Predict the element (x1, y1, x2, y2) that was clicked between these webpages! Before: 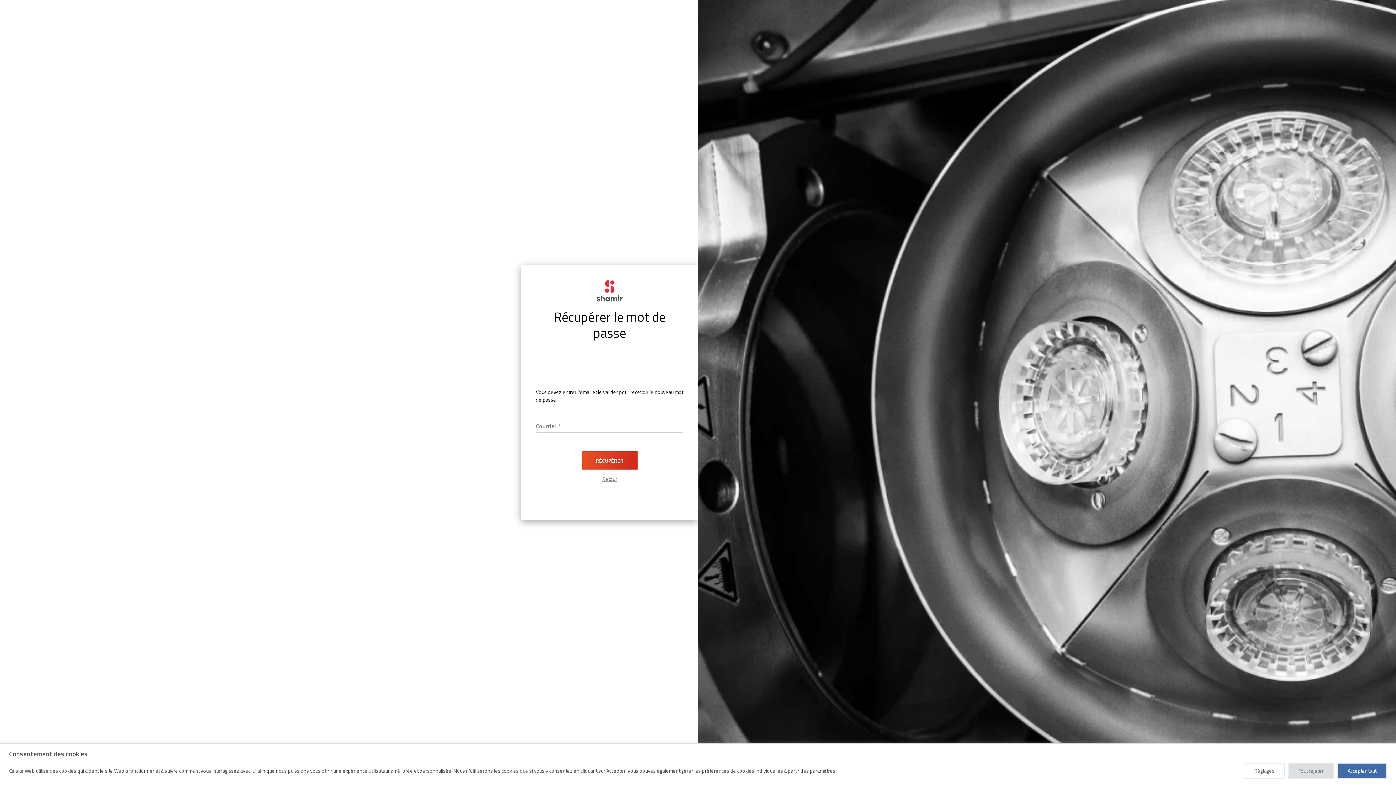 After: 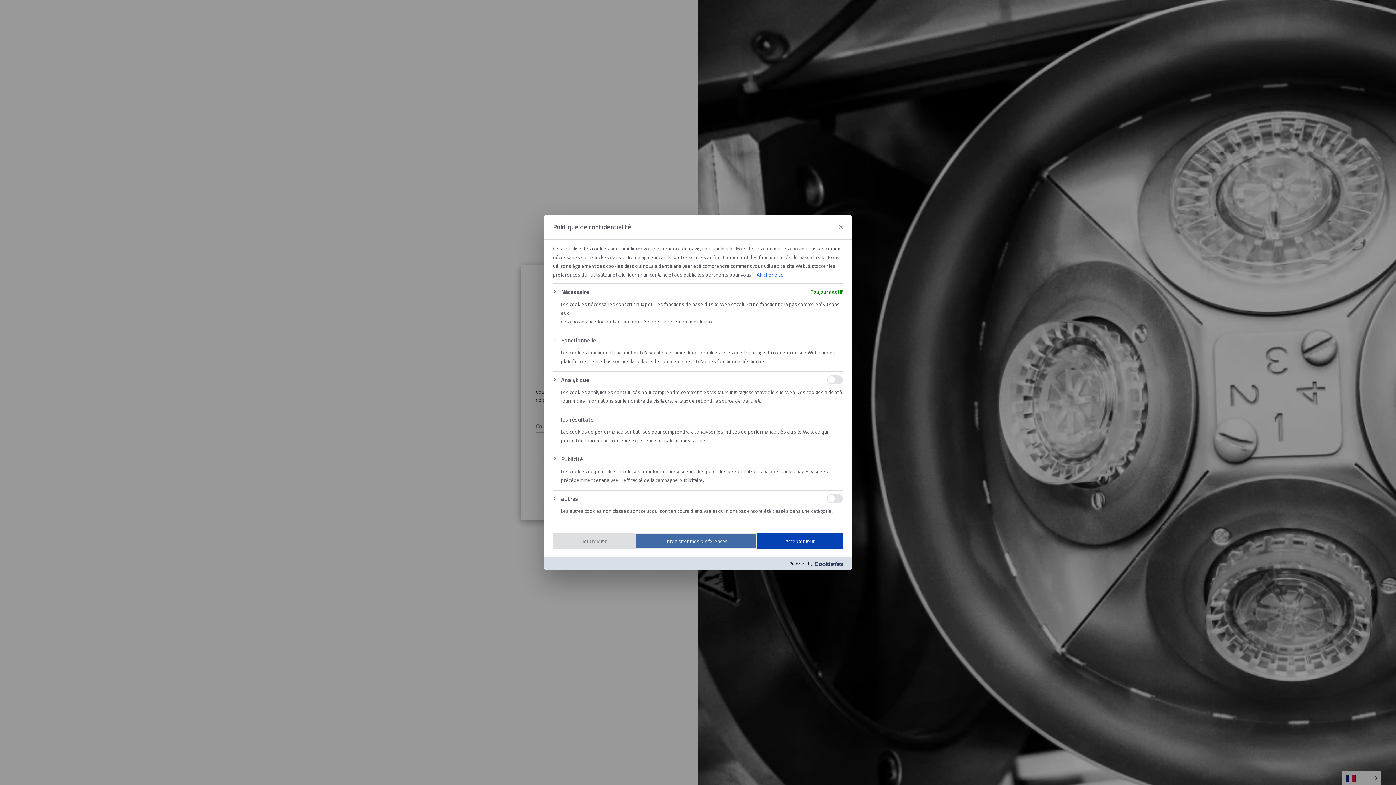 Action: label: Réglages bbox: (1244, 763, 1285, 779)